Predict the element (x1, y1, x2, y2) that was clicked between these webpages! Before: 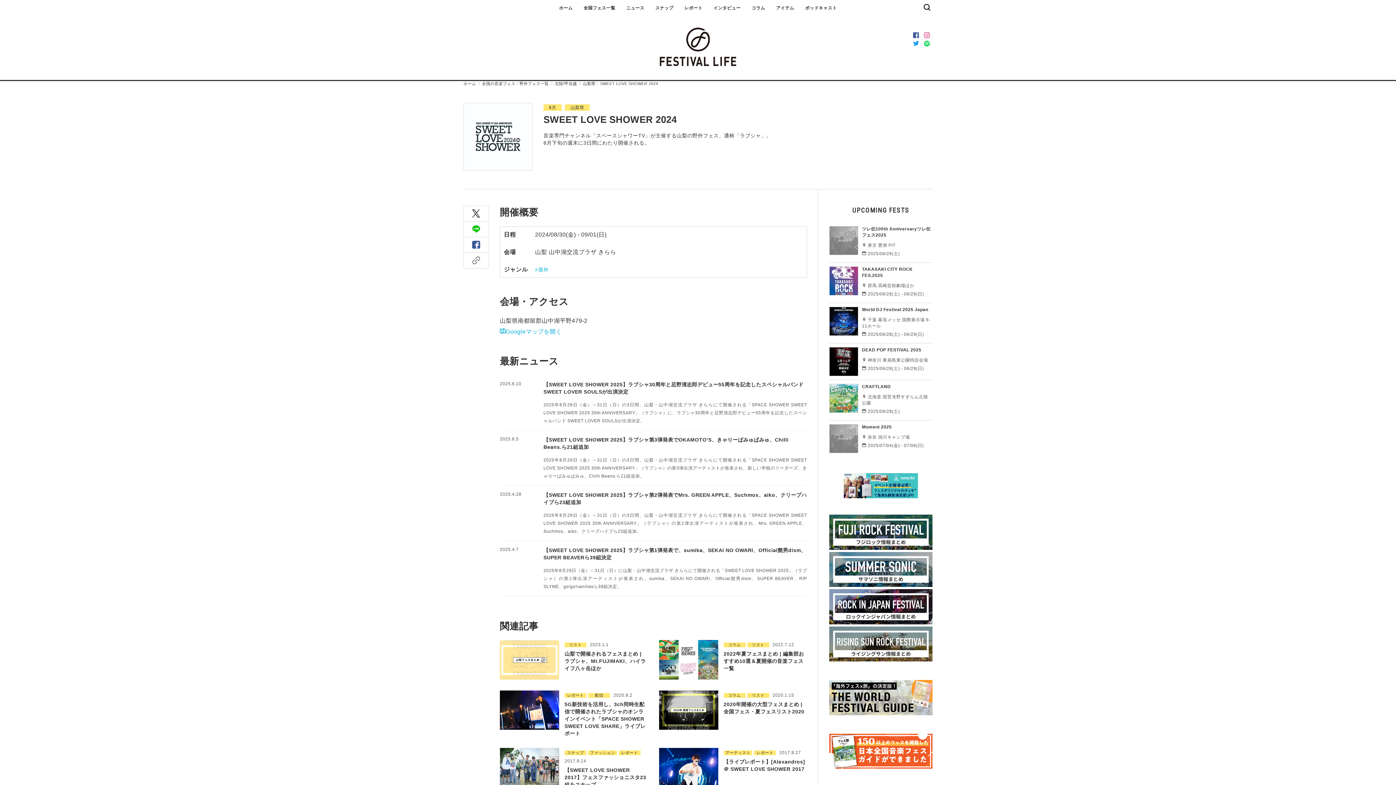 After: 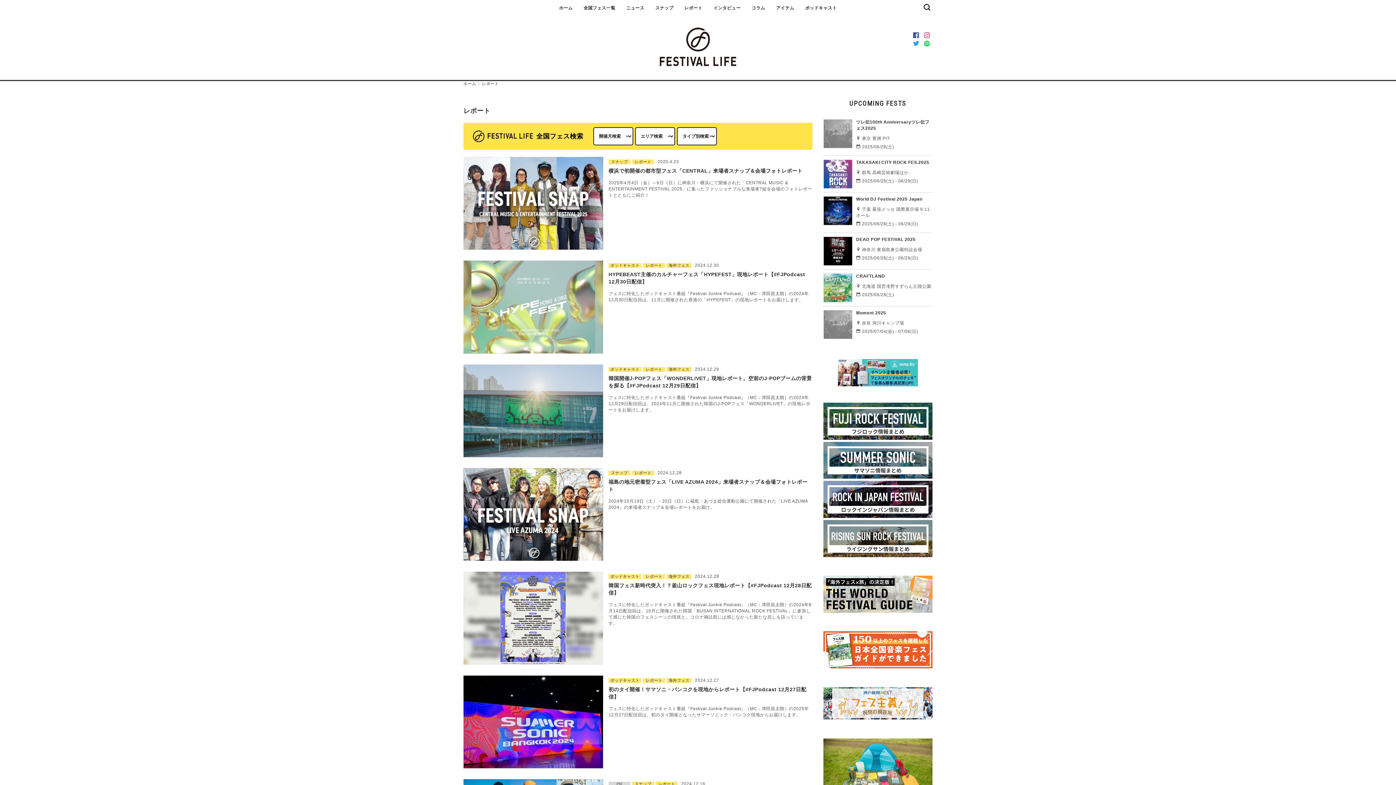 Action: bbox: (564, 693, 586, 698) label: レポート